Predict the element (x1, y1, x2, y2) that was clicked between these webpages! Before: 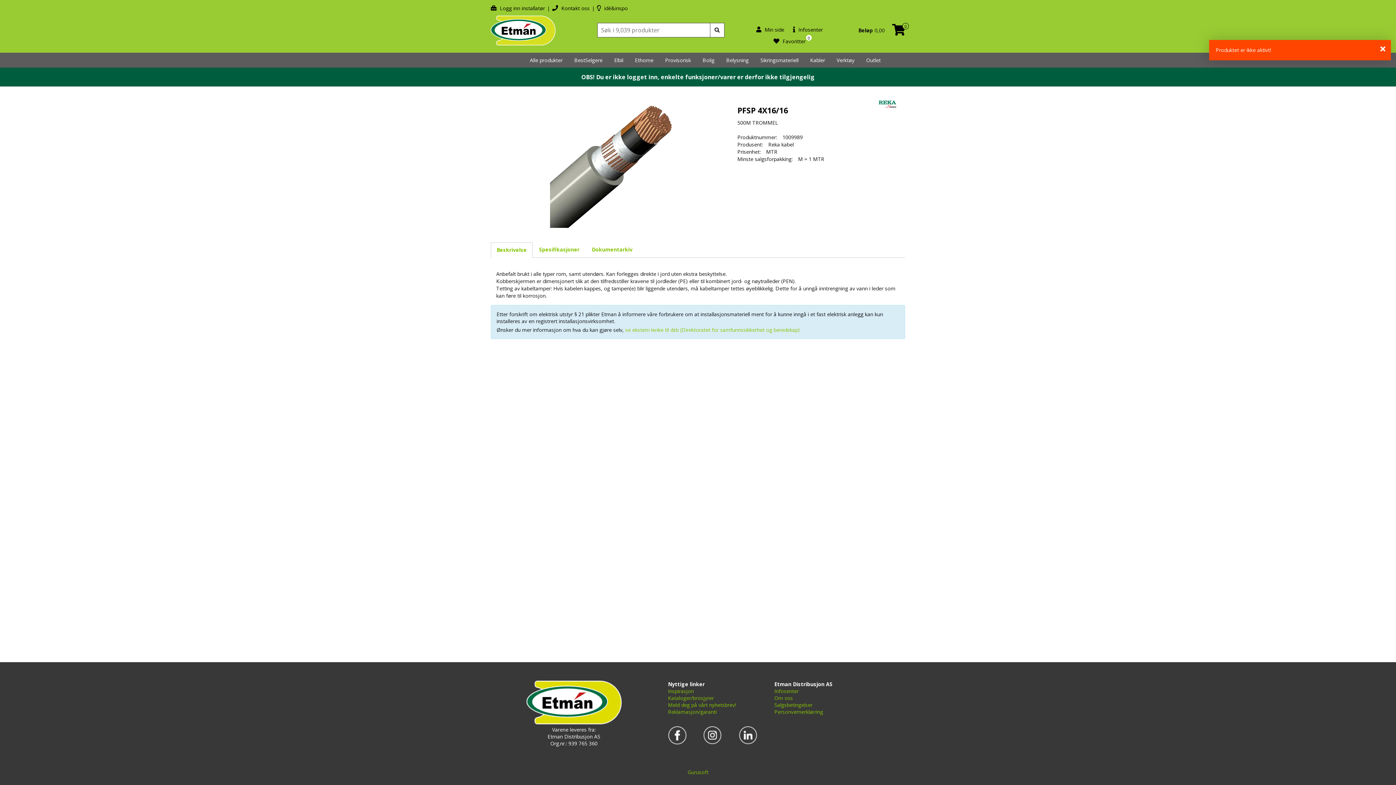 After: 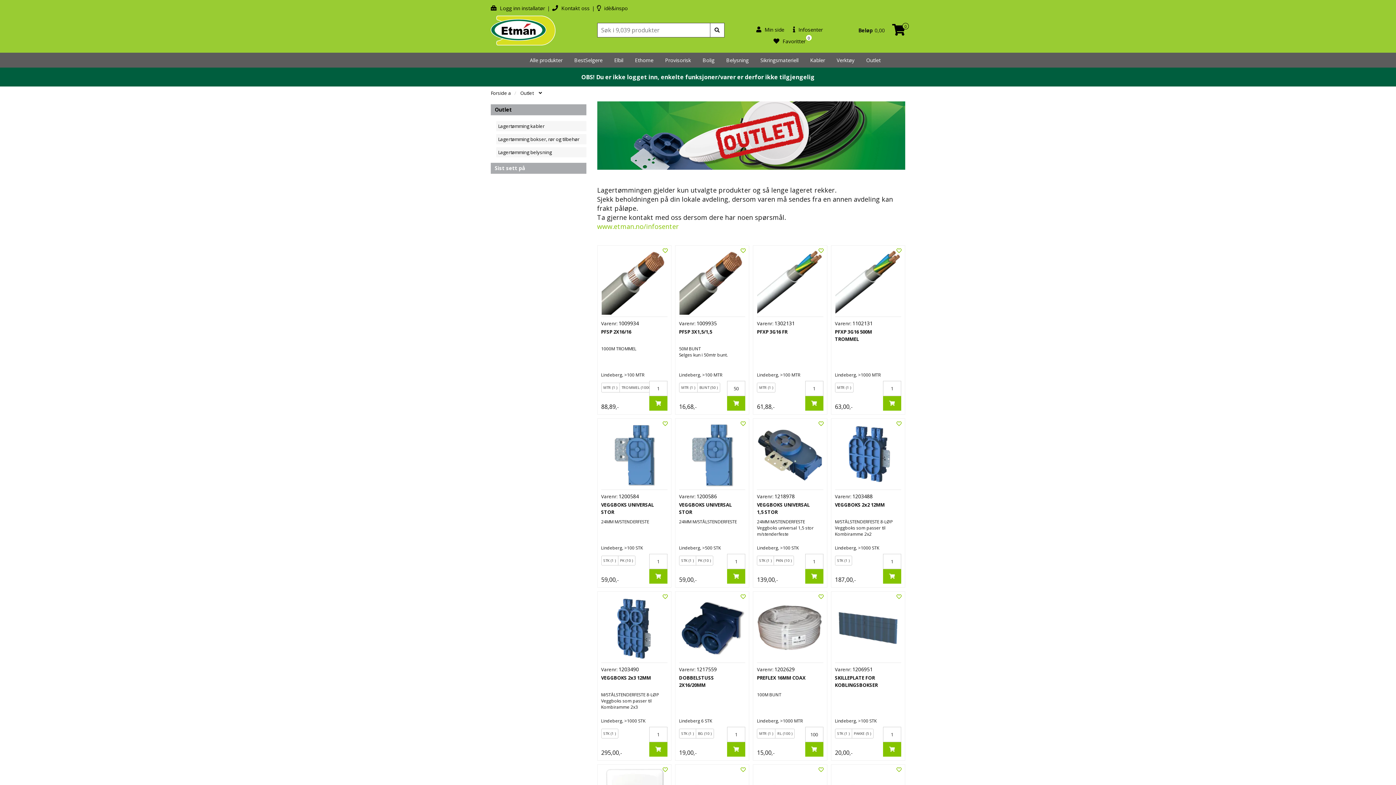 Action: label: Outlet bbox: (861, 52, 886, 67)